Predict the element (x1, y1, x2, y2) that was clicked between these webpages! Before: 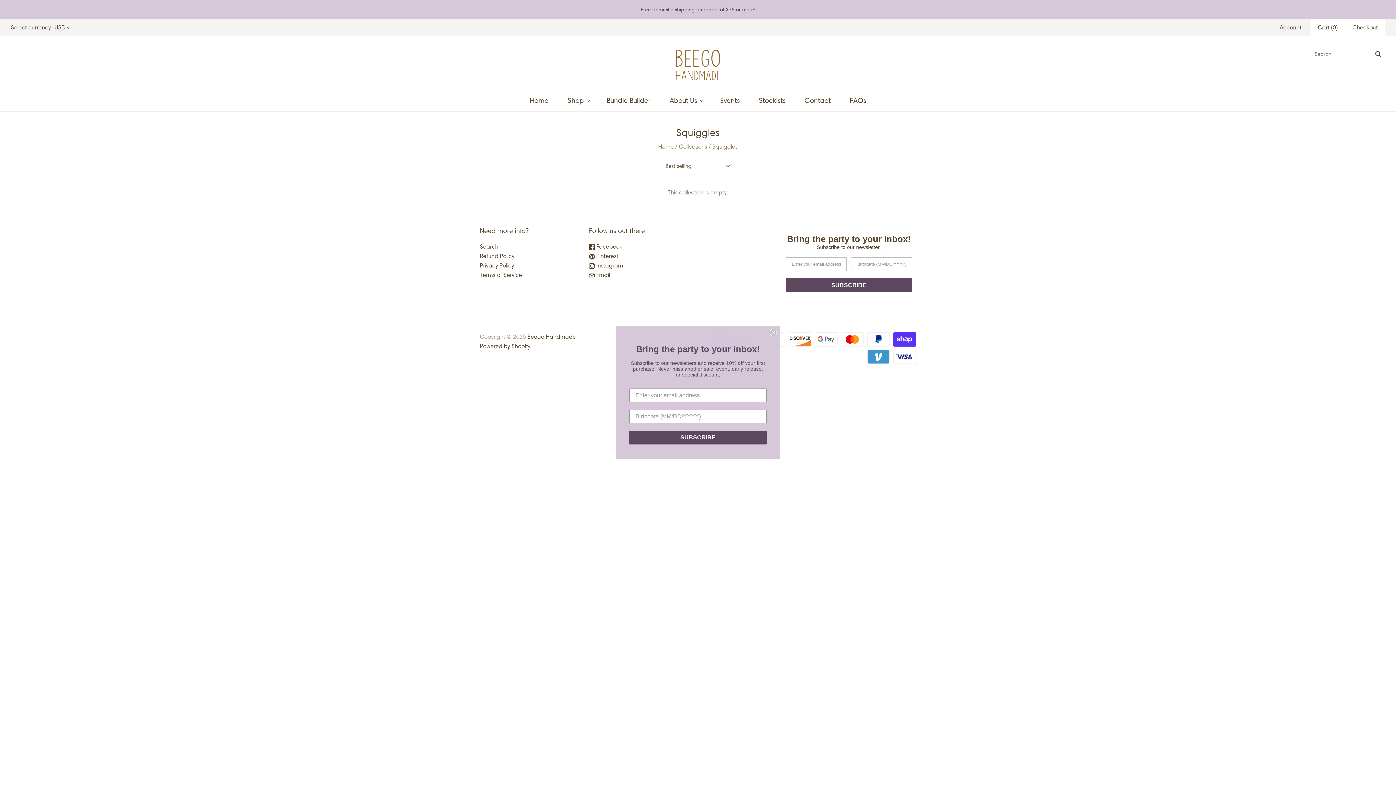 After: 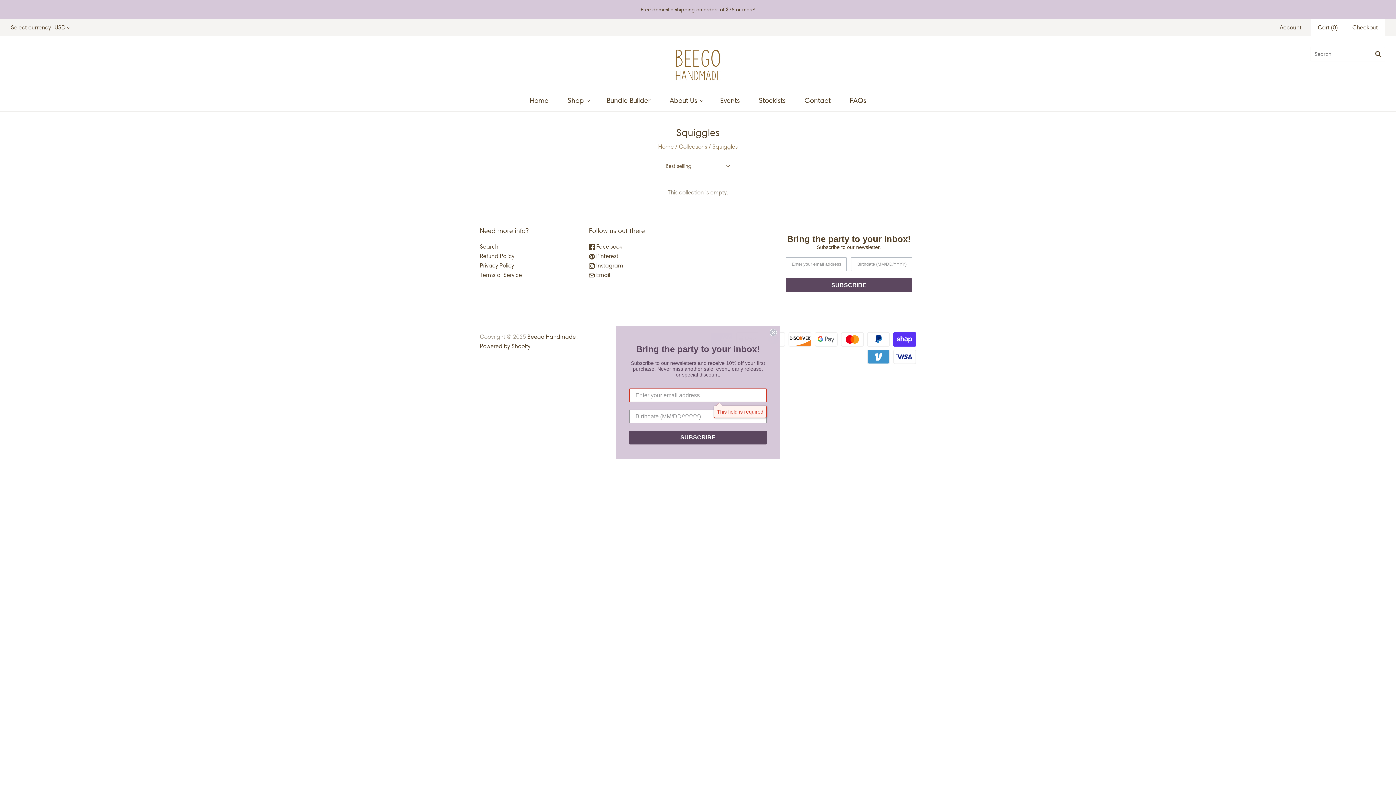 Action: bbox: (629, 430, 766, 444) label: SUBSCRIBE